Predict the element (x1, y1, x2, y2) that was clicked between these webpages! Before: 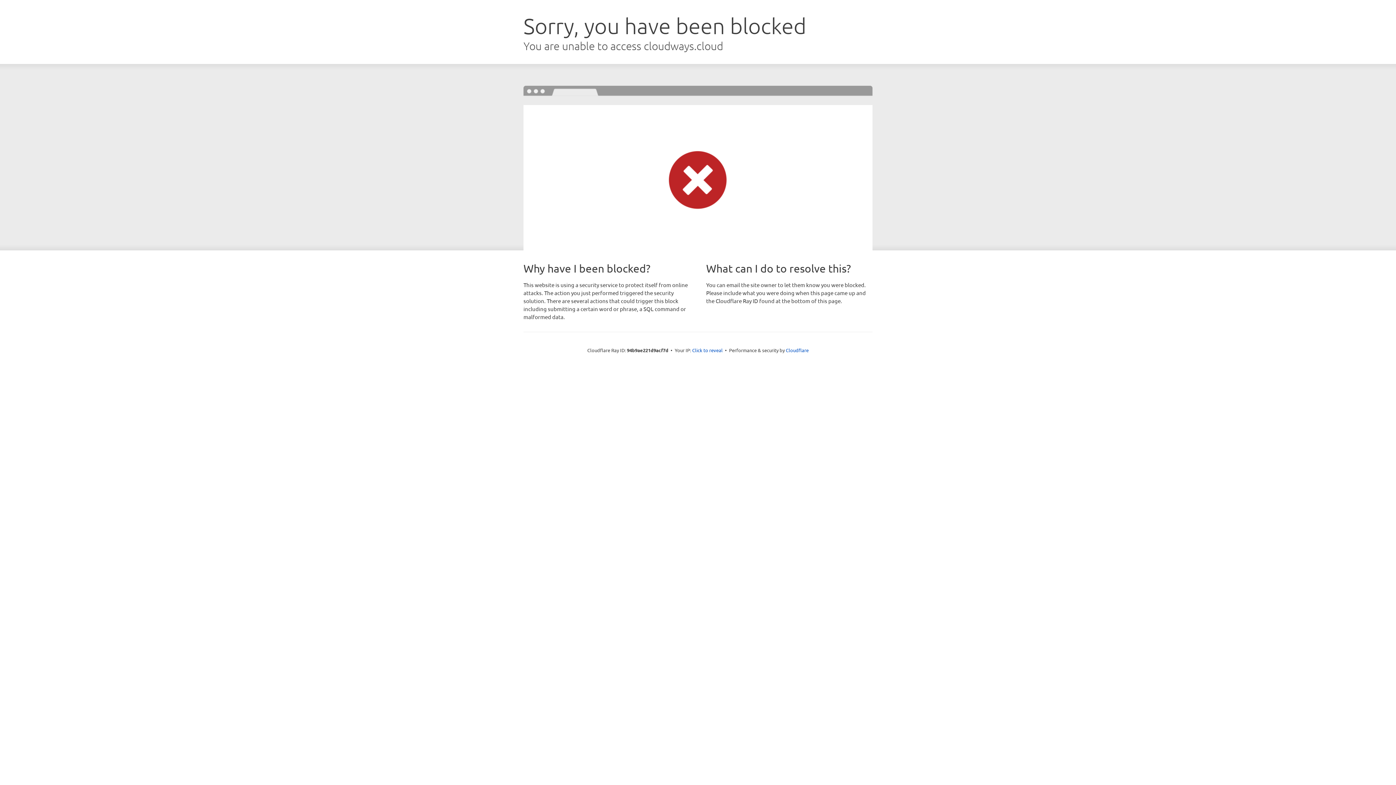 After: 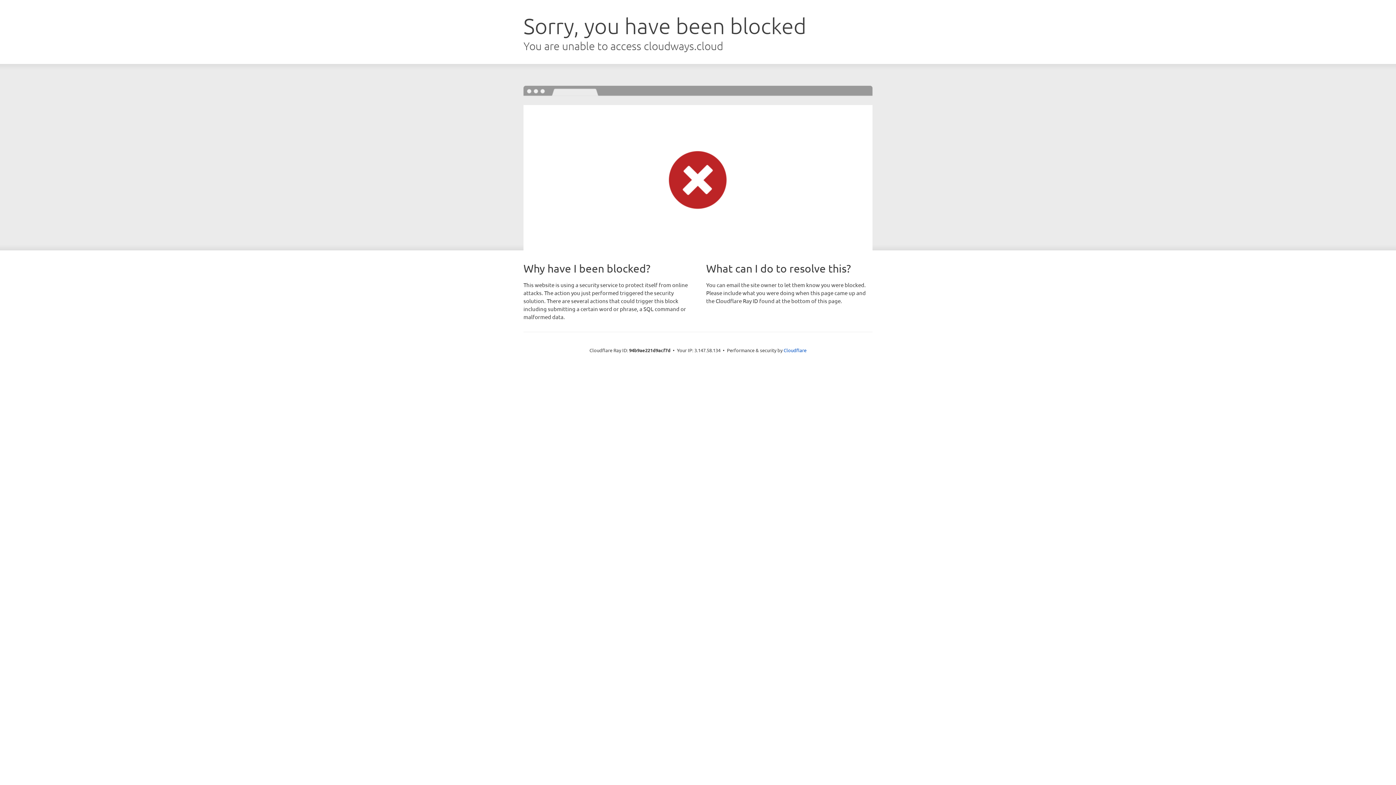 Action: label: Click to reveal bbox: (692, 346, 722, 353)